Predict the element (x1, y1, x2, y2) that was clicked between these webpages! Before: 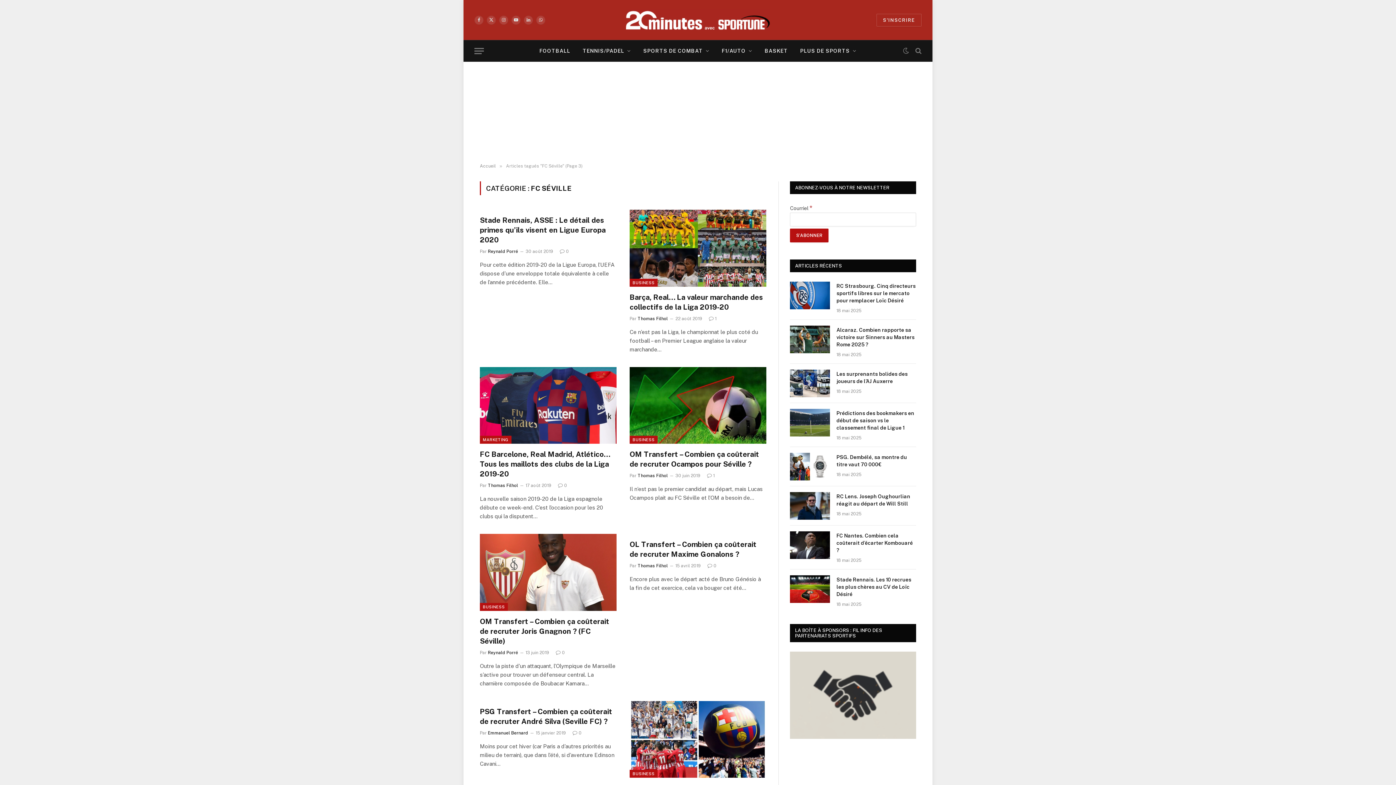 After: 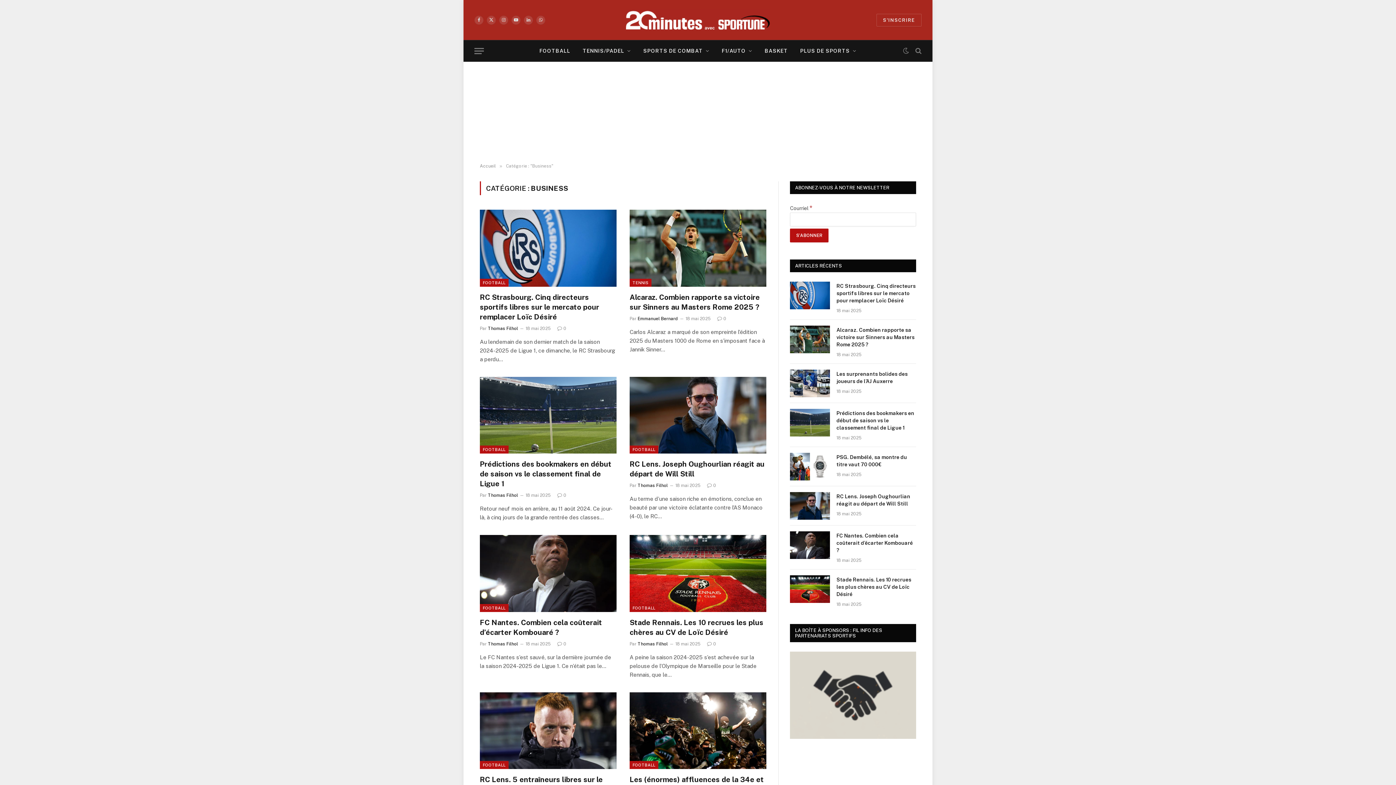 Action: bbox: (629, 278, 657, 286) label: BUSINESS